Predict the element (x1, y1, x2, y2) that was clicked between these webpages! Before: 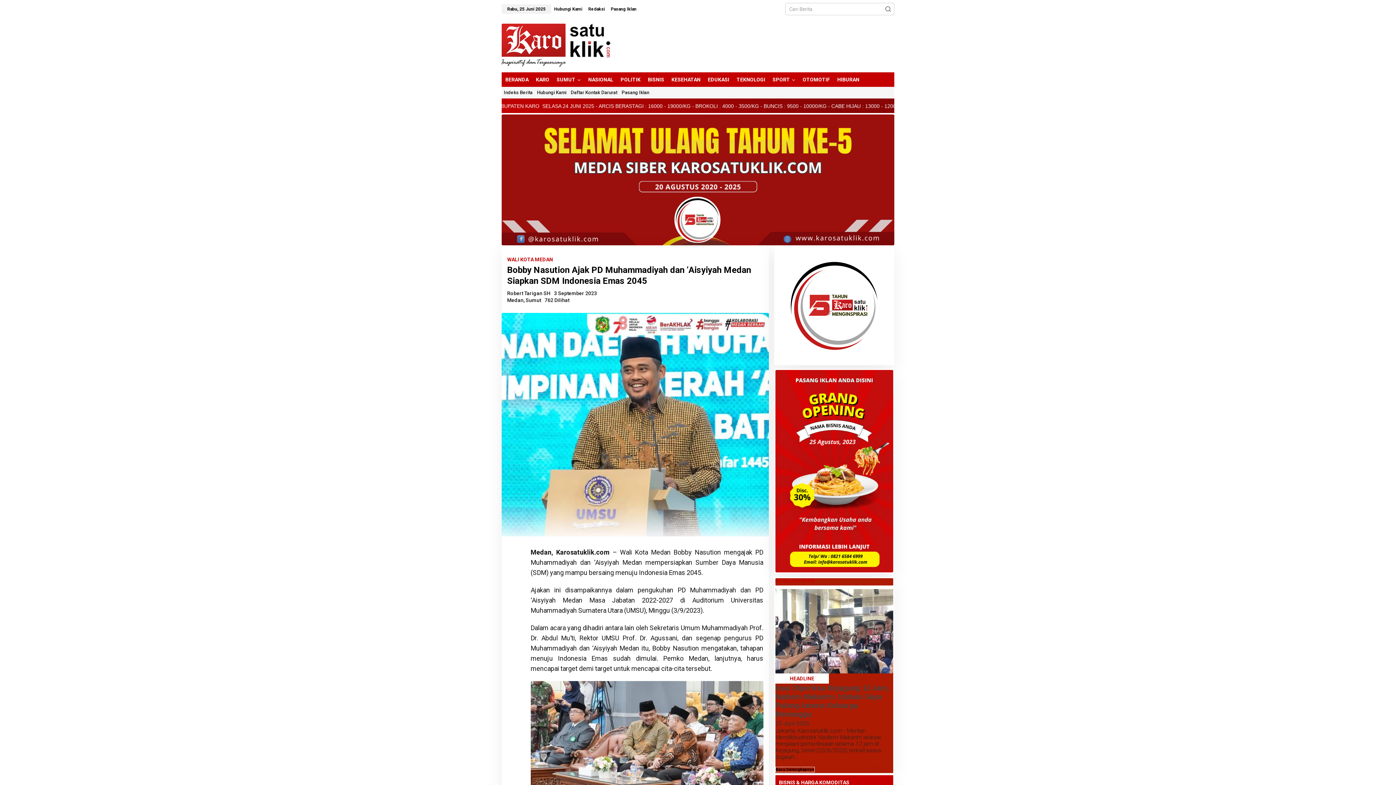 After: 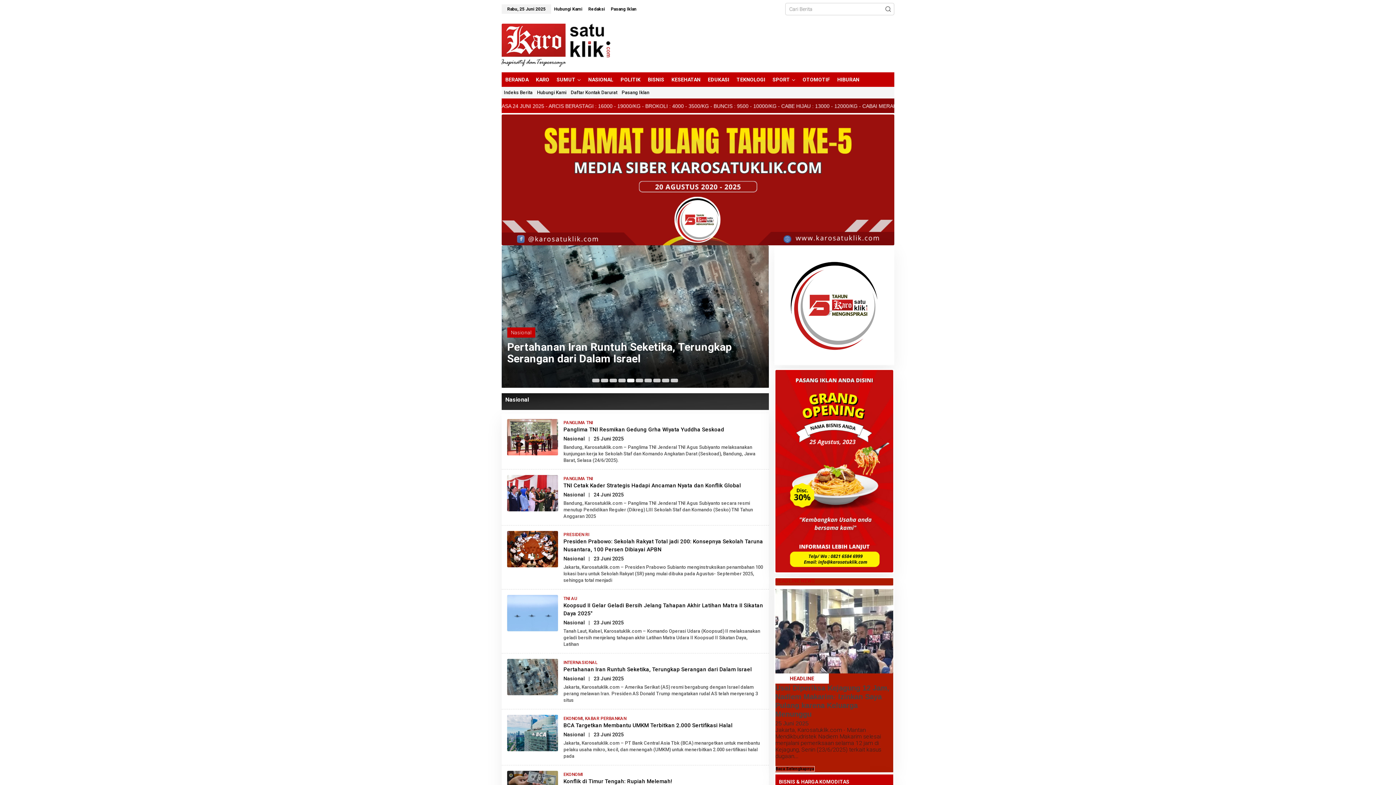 Action: bbox: (584, 72, 617, 86) label: NASIONAL